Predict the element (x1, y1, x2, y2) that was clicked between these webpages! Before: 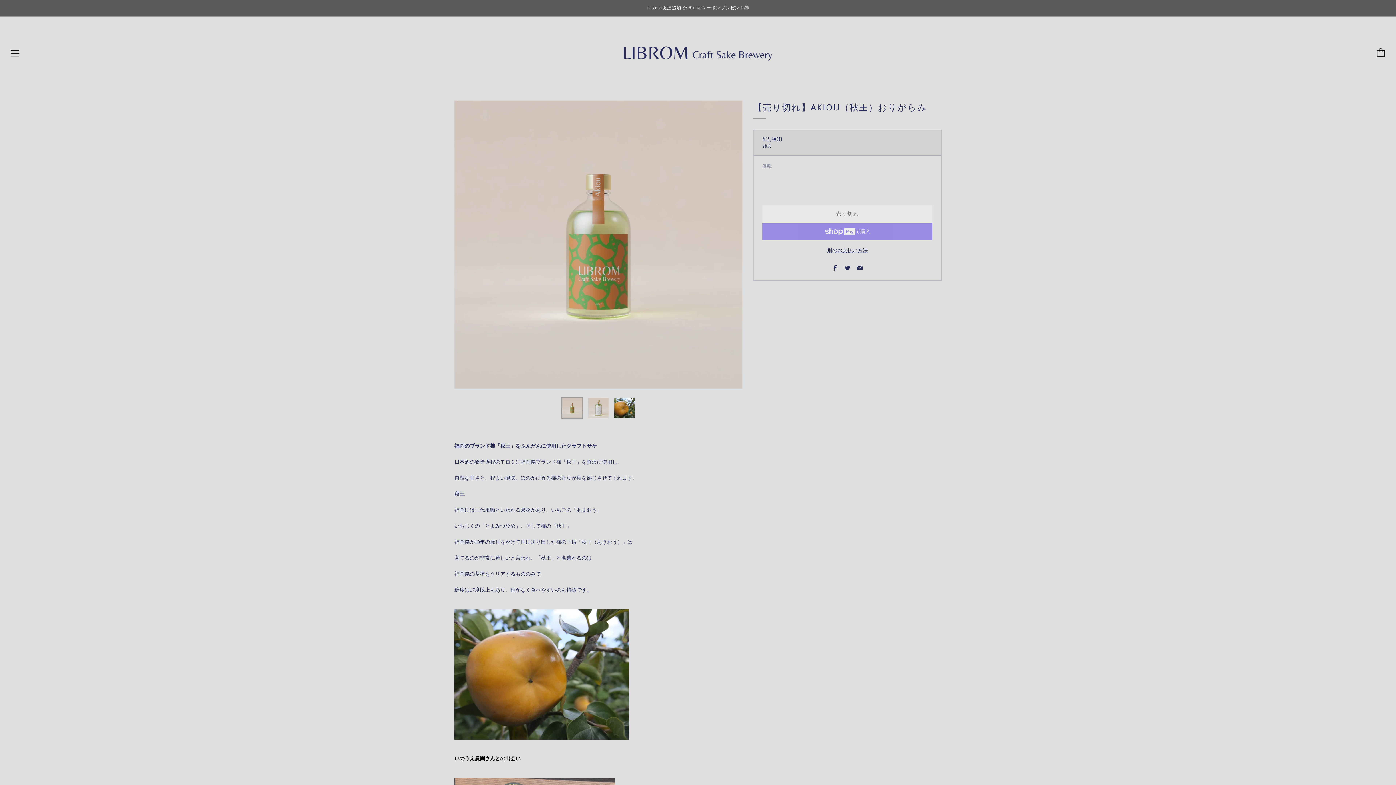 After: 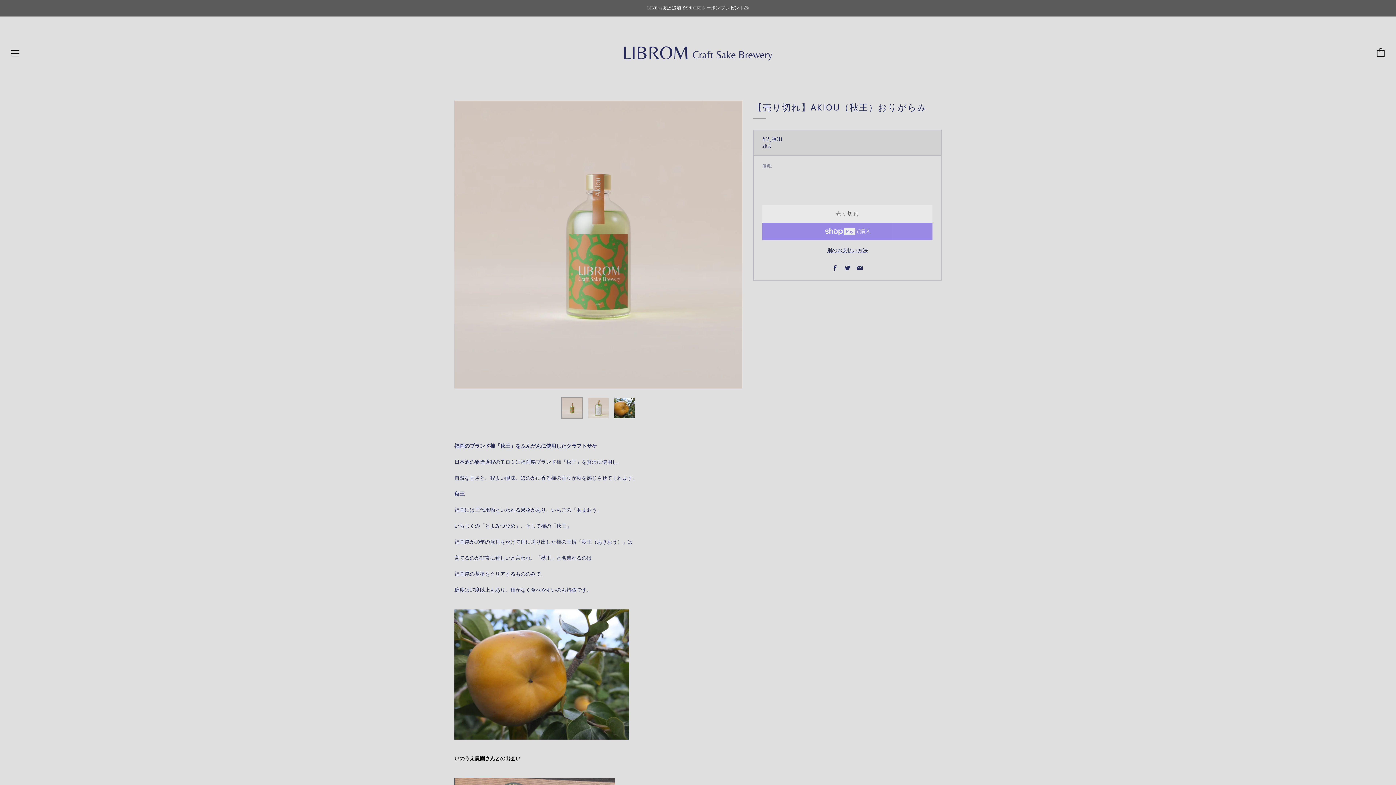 Action: label: Twitter bbox: (844, 265, 850, 271)